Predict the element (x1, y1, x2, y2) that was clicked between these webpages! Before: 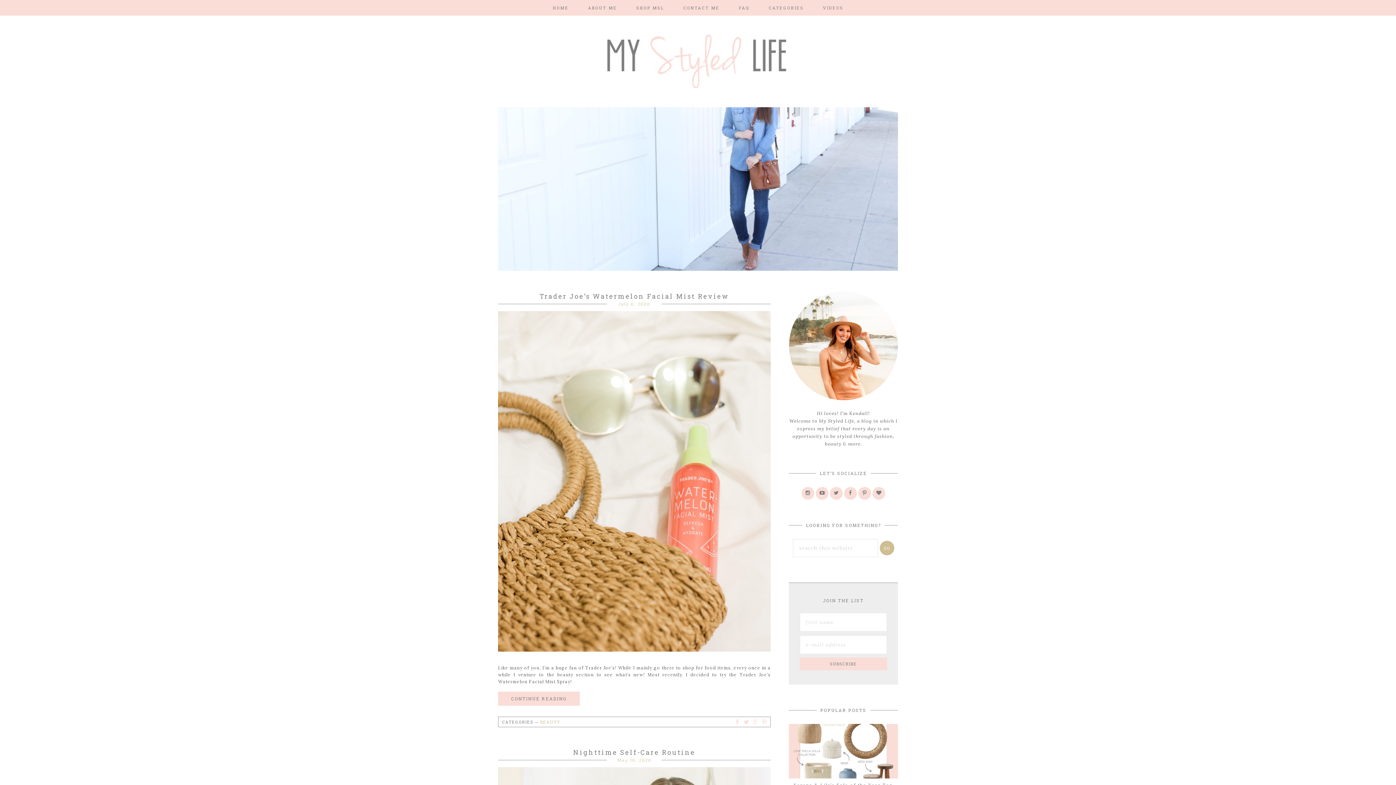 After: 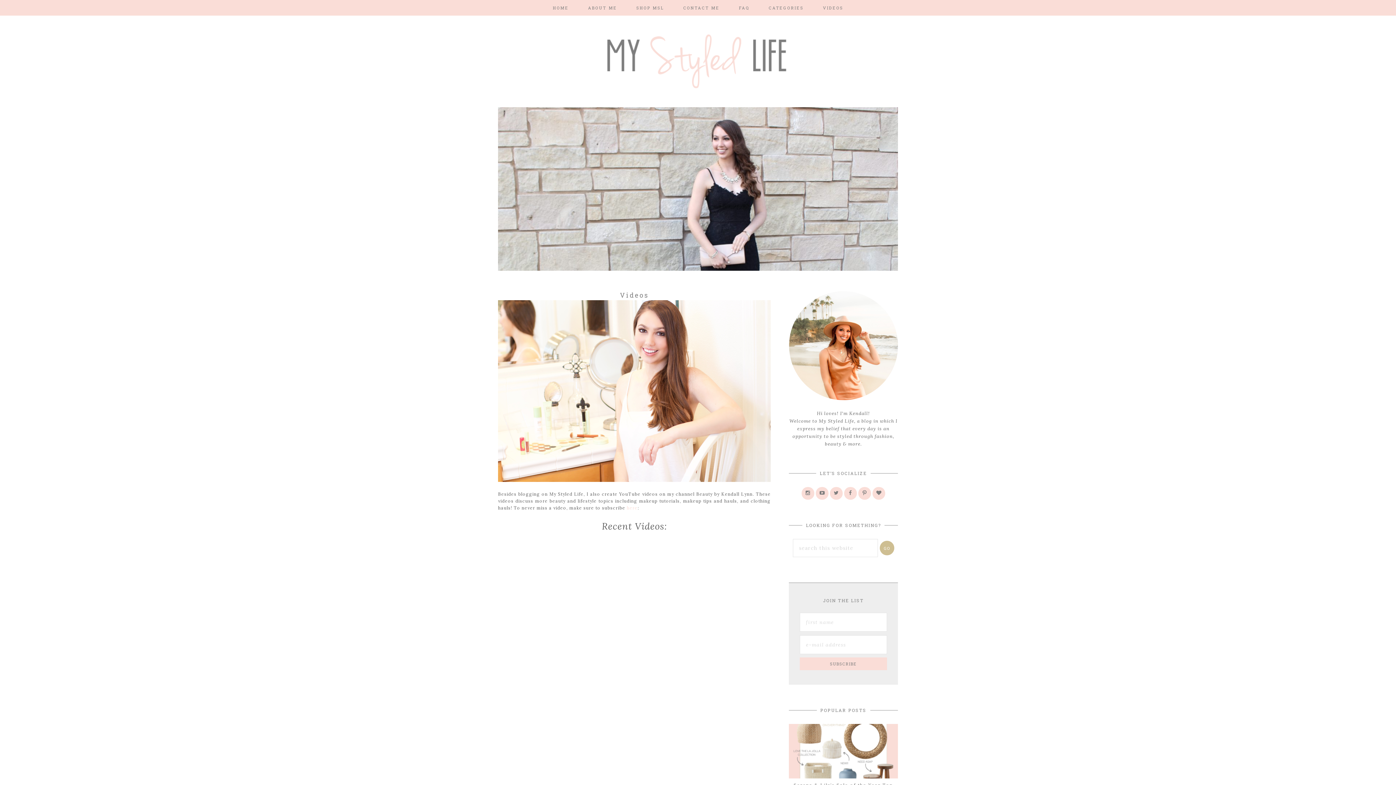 Action: bbox: (814, 0, 852, 15) label: VIDEOS